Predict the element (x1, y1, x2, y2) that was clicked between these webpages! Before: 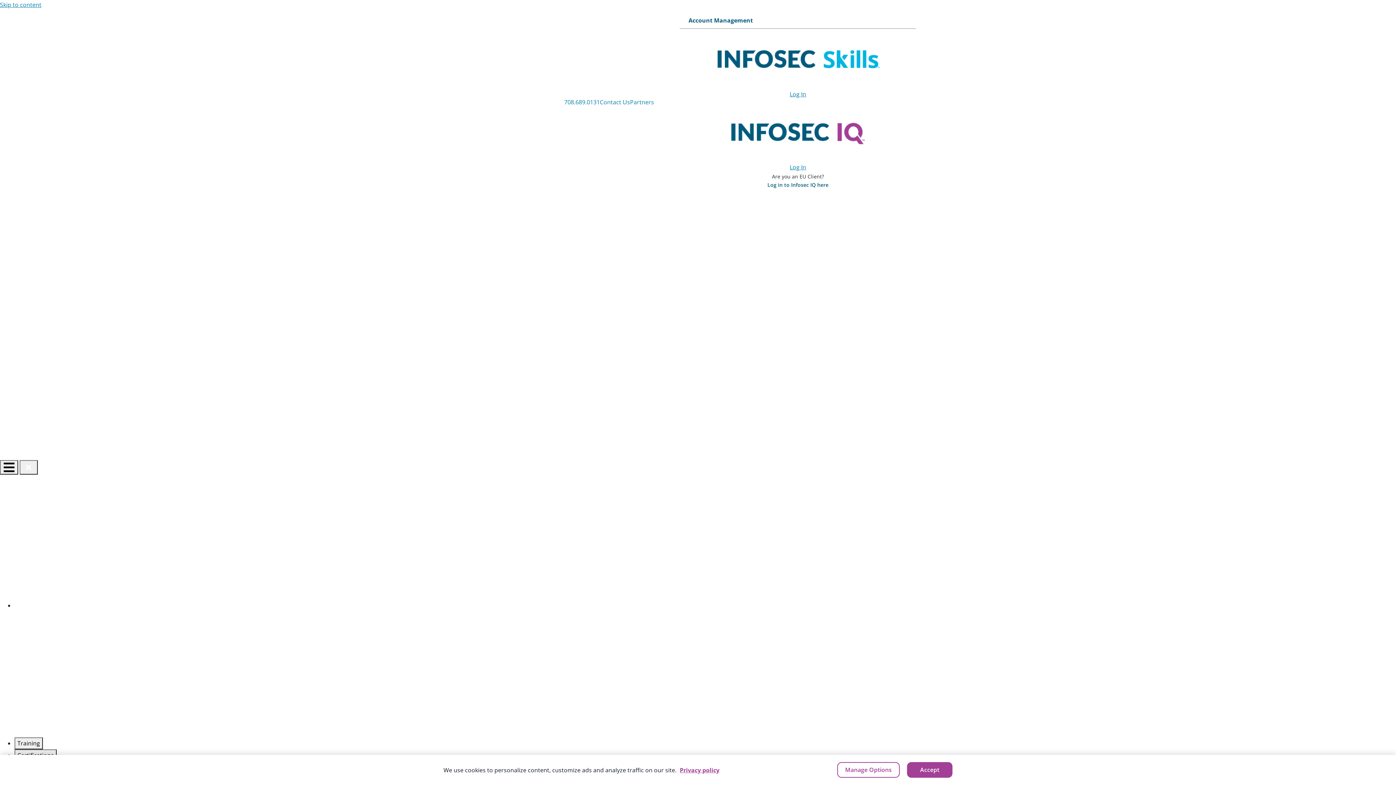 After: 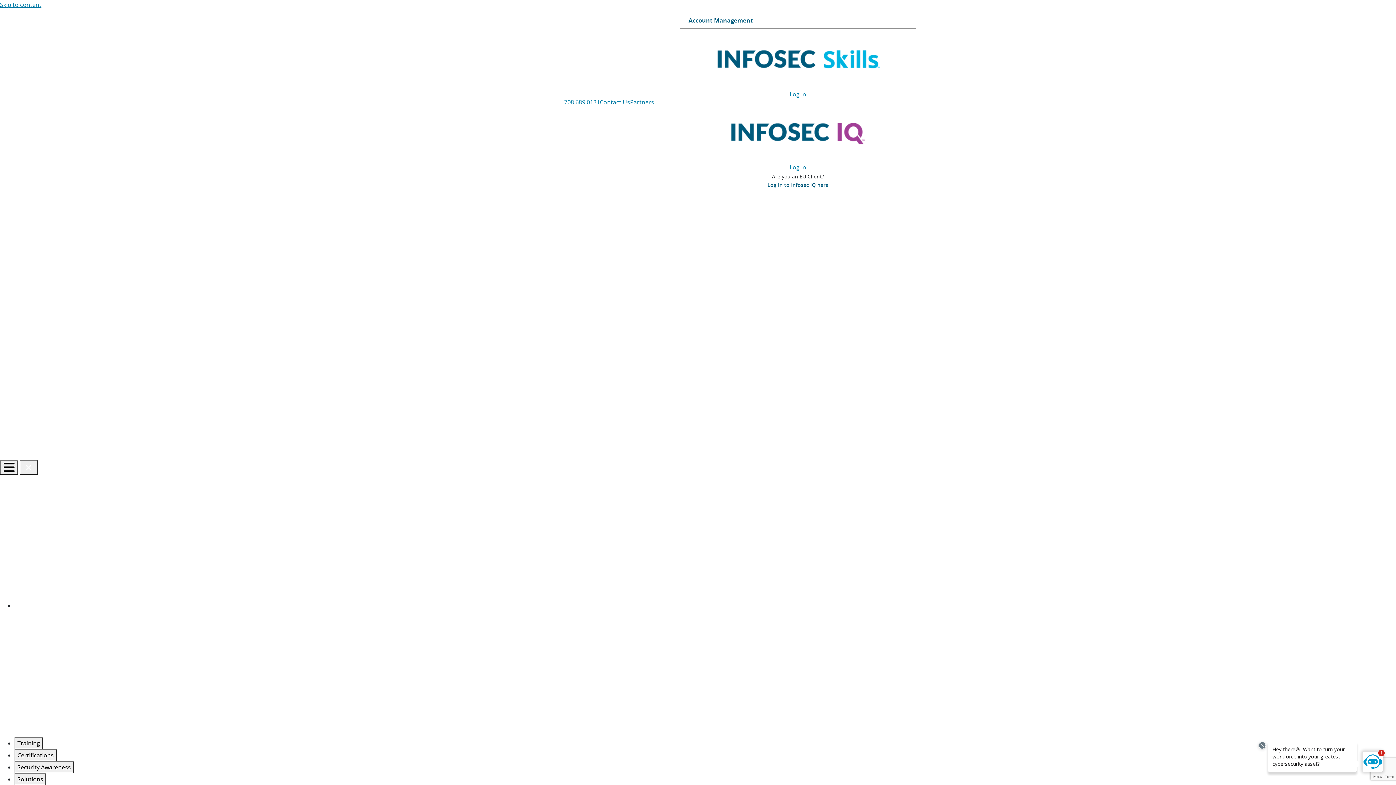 Action: bbox: (907, 762, 952, 778) label: Accept